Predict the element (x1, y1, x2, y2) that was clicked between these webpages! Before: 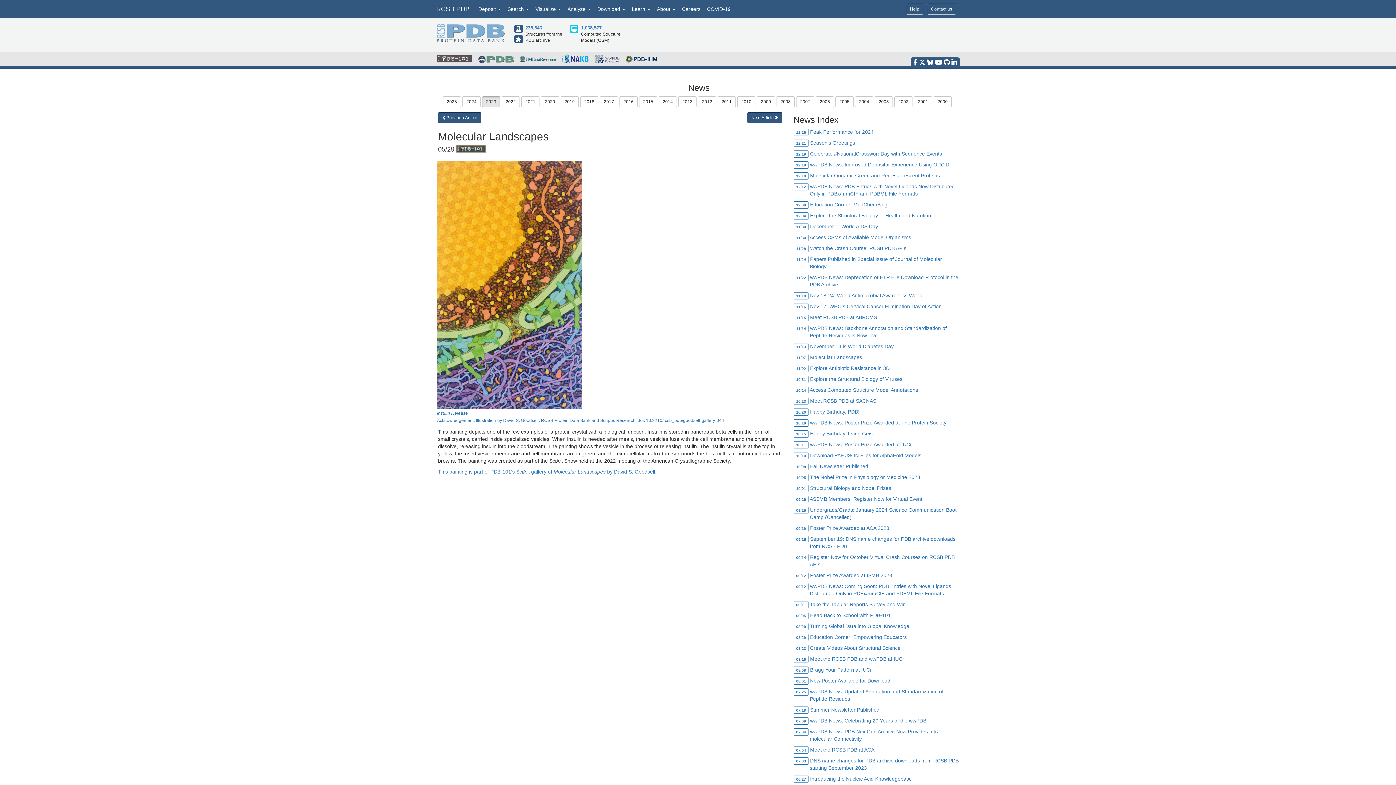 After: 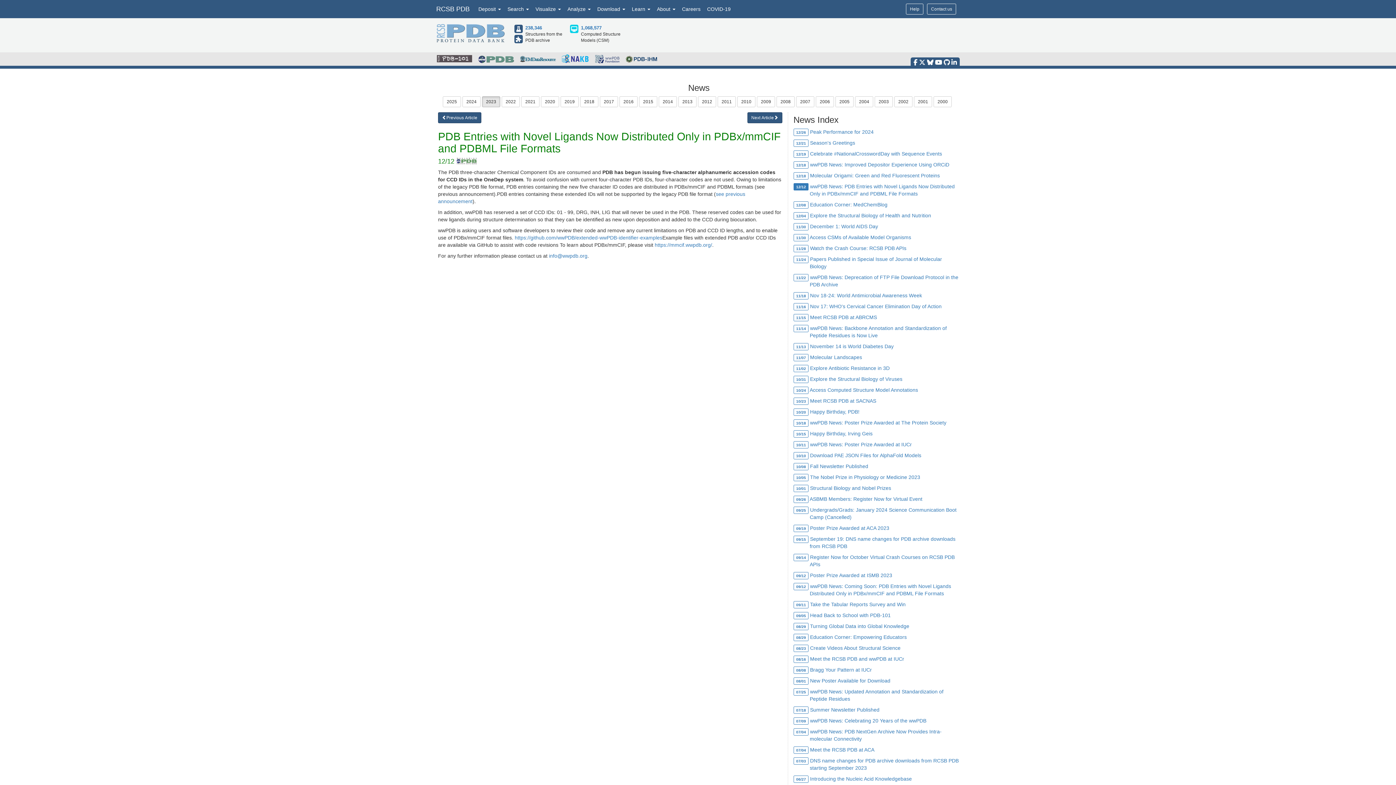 Action: bbox: (793, 183, 808, 189) label: 12/12